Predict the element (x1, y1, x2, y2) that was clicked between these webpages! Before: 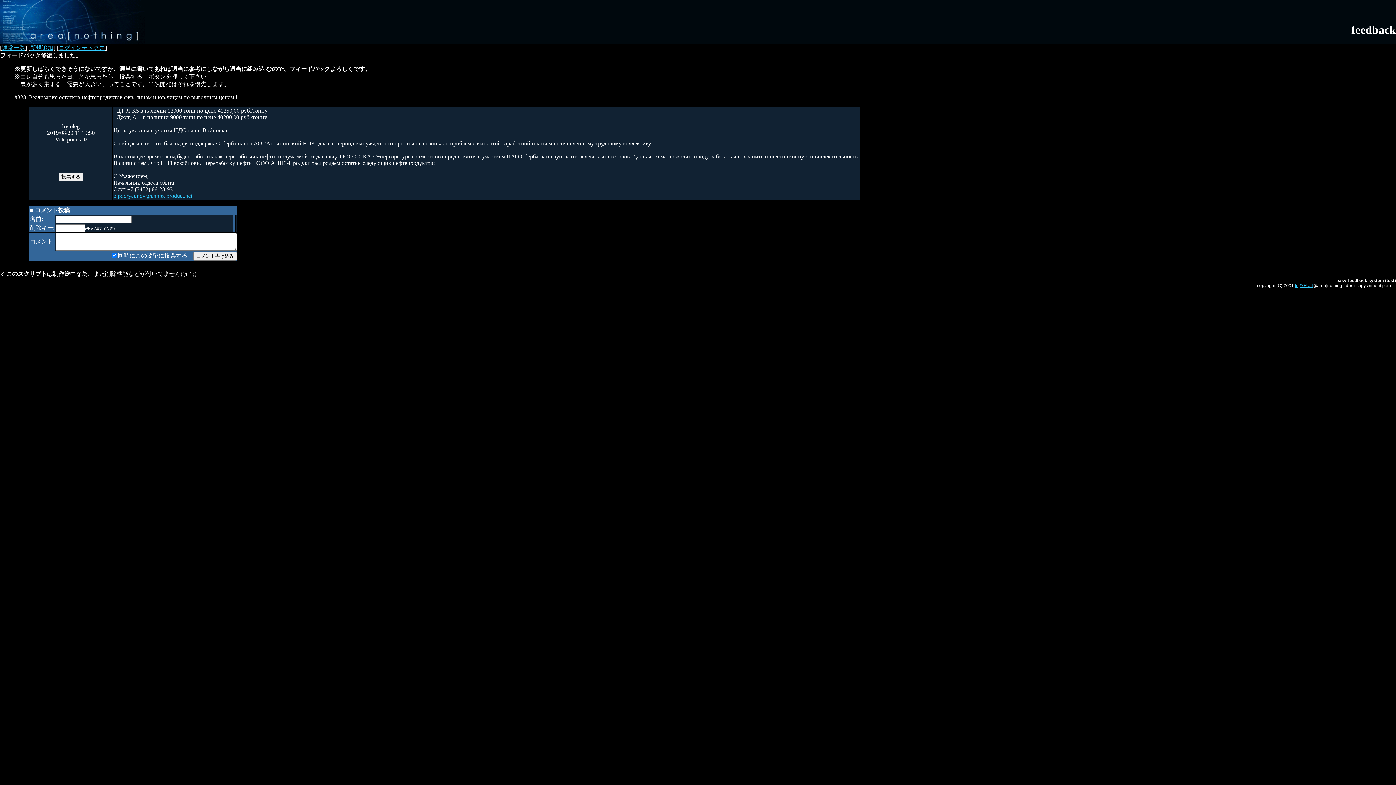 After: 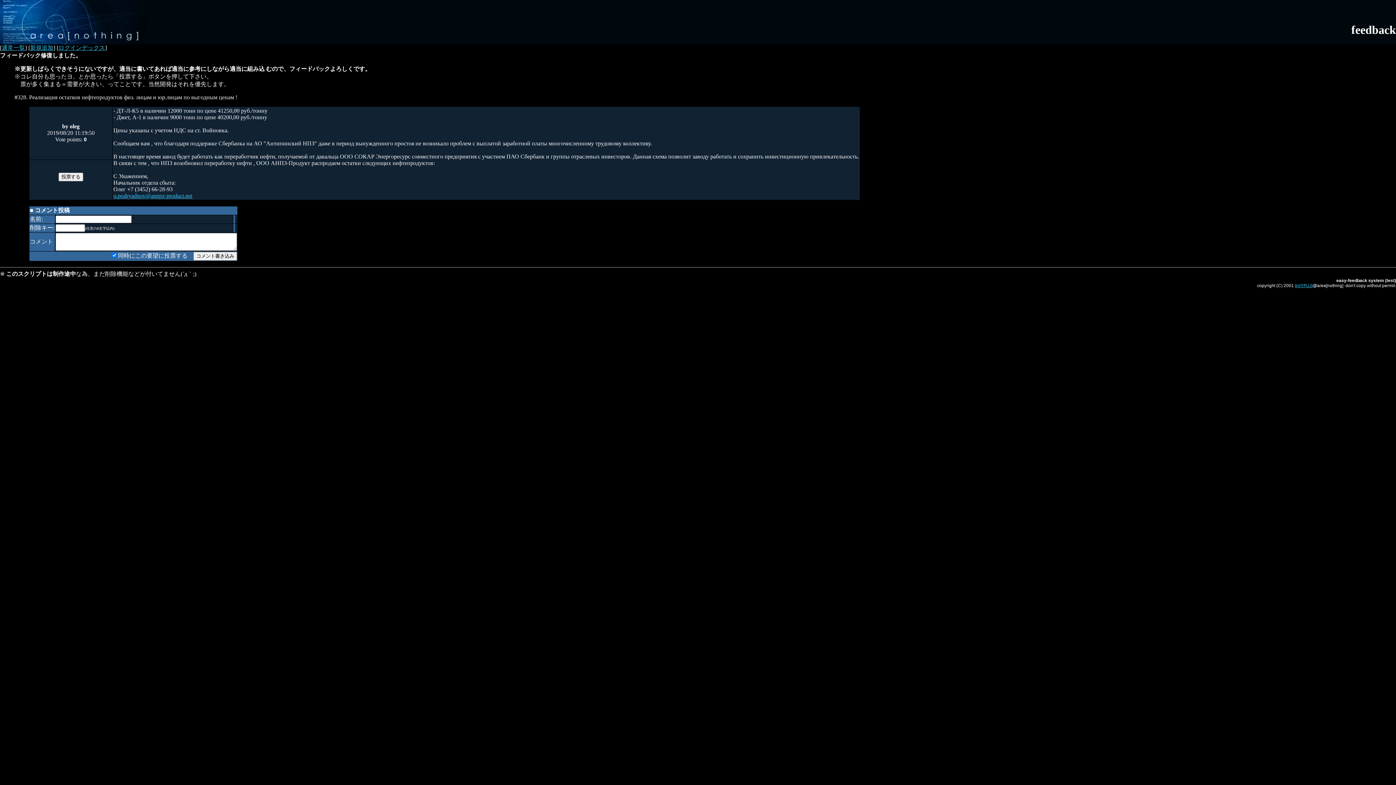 Action: bbox: (1295, 283, 1313, 288) label: tnj/YFUJI